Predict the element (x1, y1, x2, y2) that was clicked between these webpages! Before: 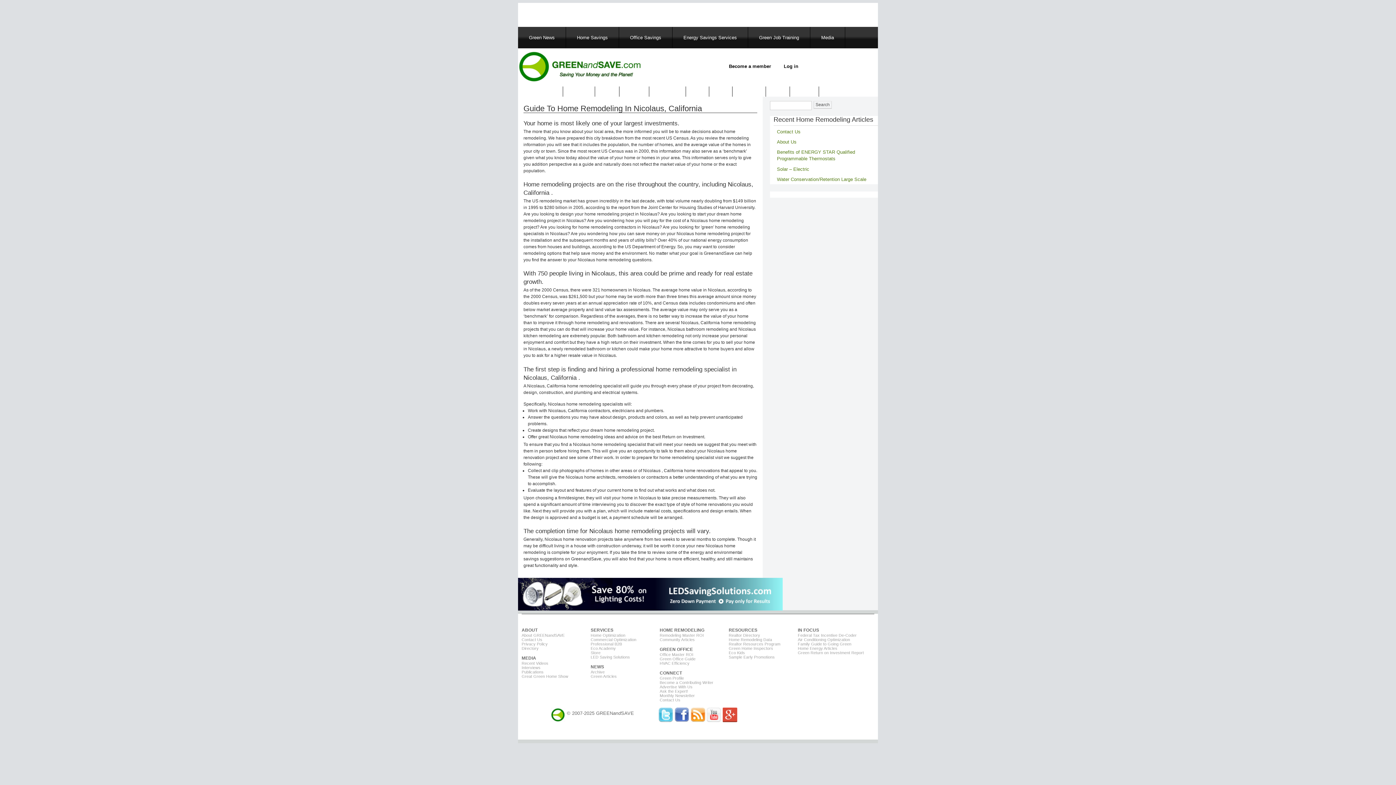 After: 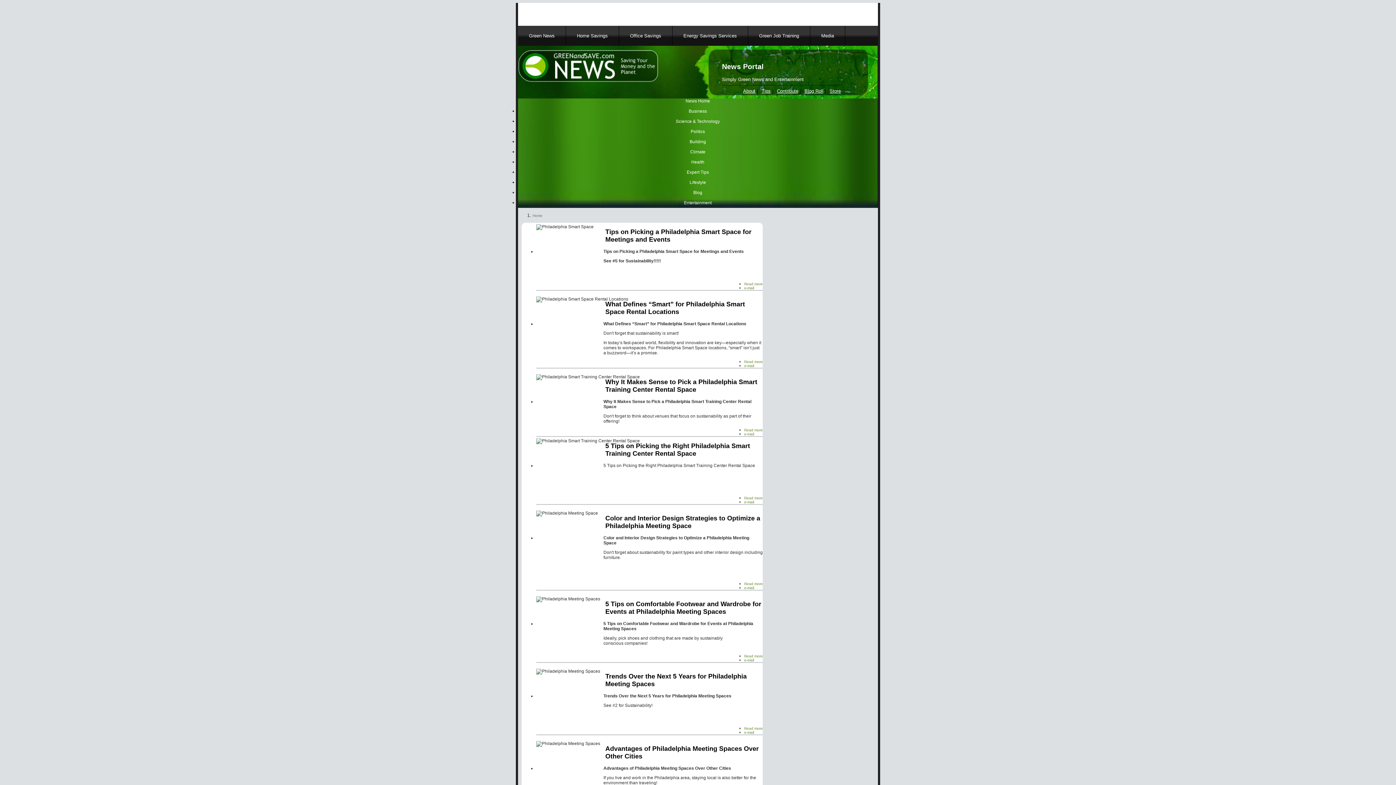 Action: label: Archive bbox: (590, 670, 604, 674)